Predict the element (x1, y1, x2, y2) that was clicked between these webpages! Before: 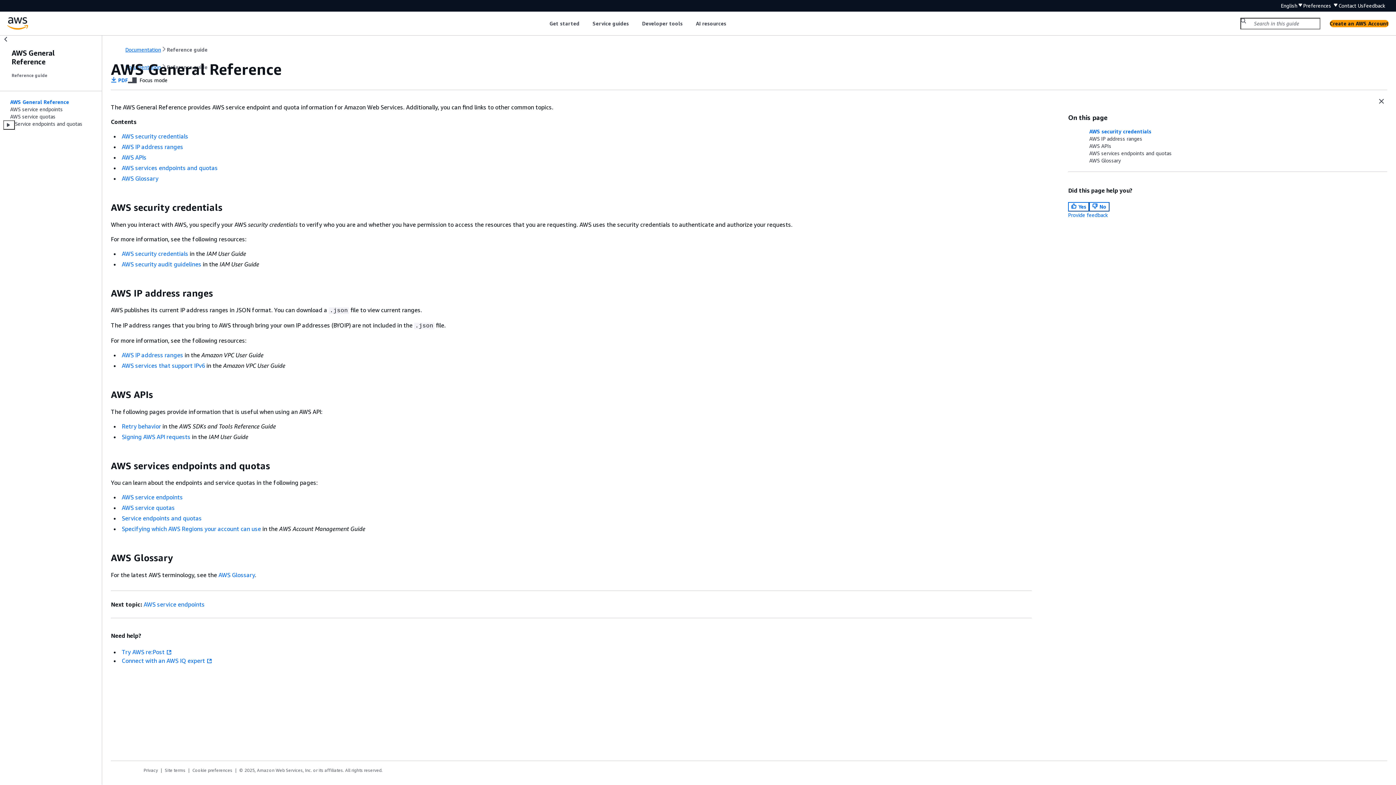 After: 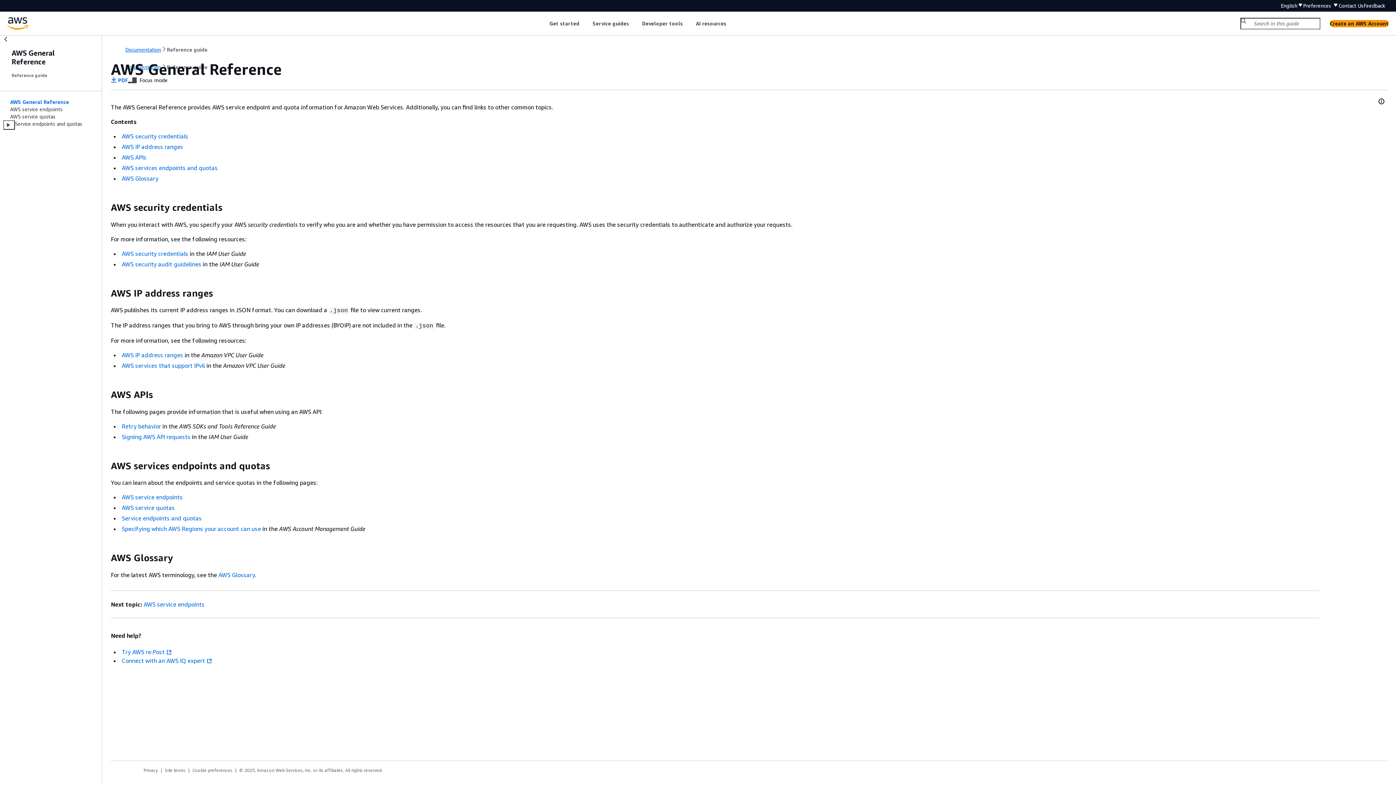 Action: bbox: (1376, 97, 1387, 106)